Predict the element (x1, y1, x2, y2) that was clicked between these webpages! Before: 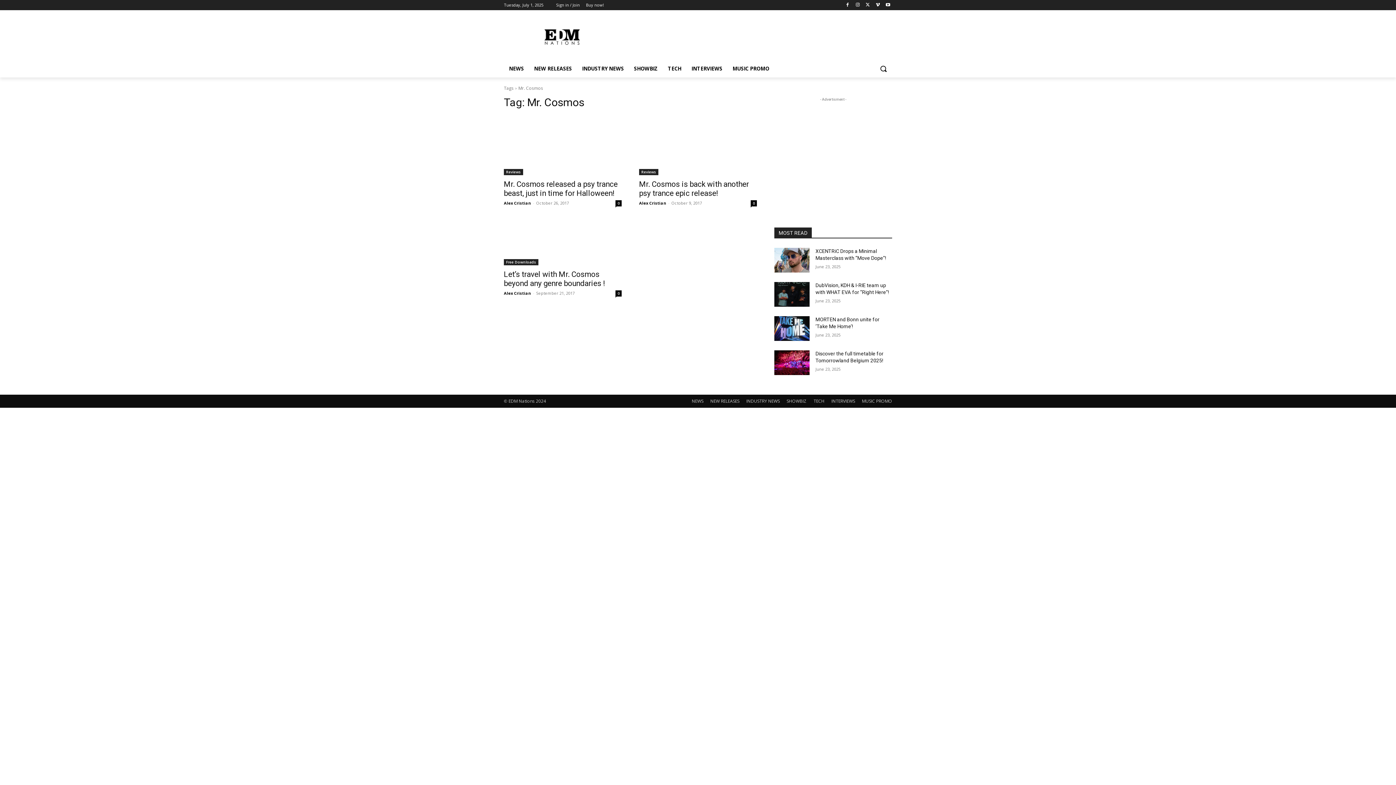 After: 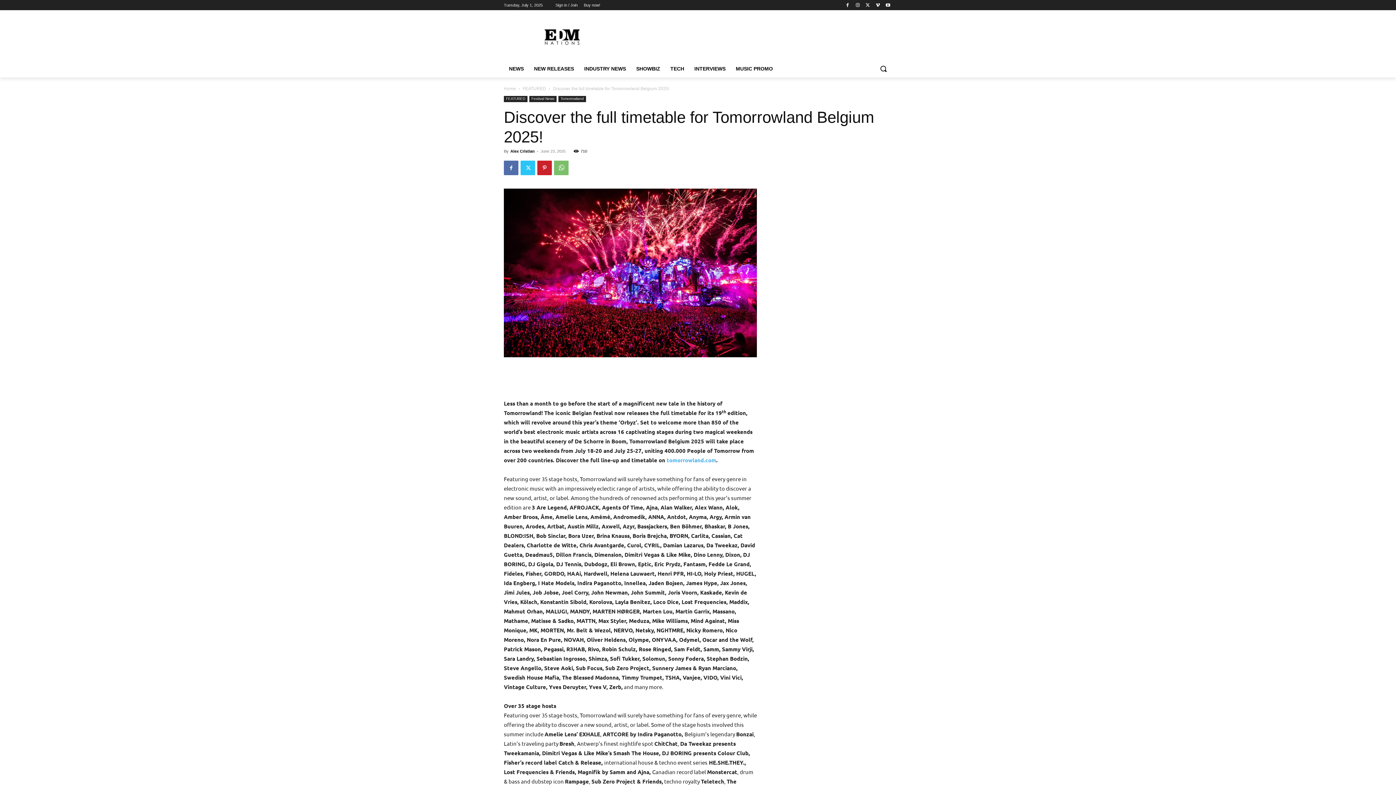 Action: bbox: (774, 350, 809, 375)